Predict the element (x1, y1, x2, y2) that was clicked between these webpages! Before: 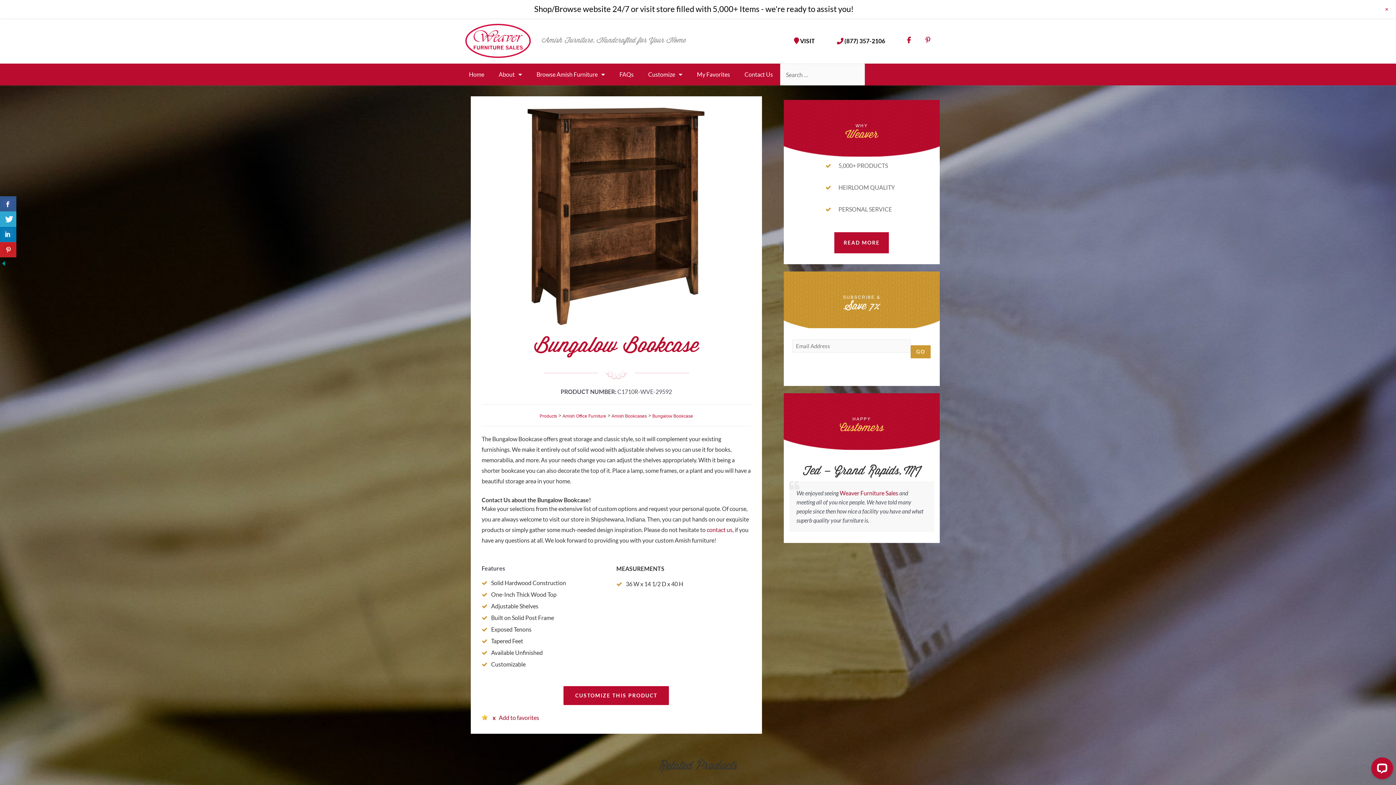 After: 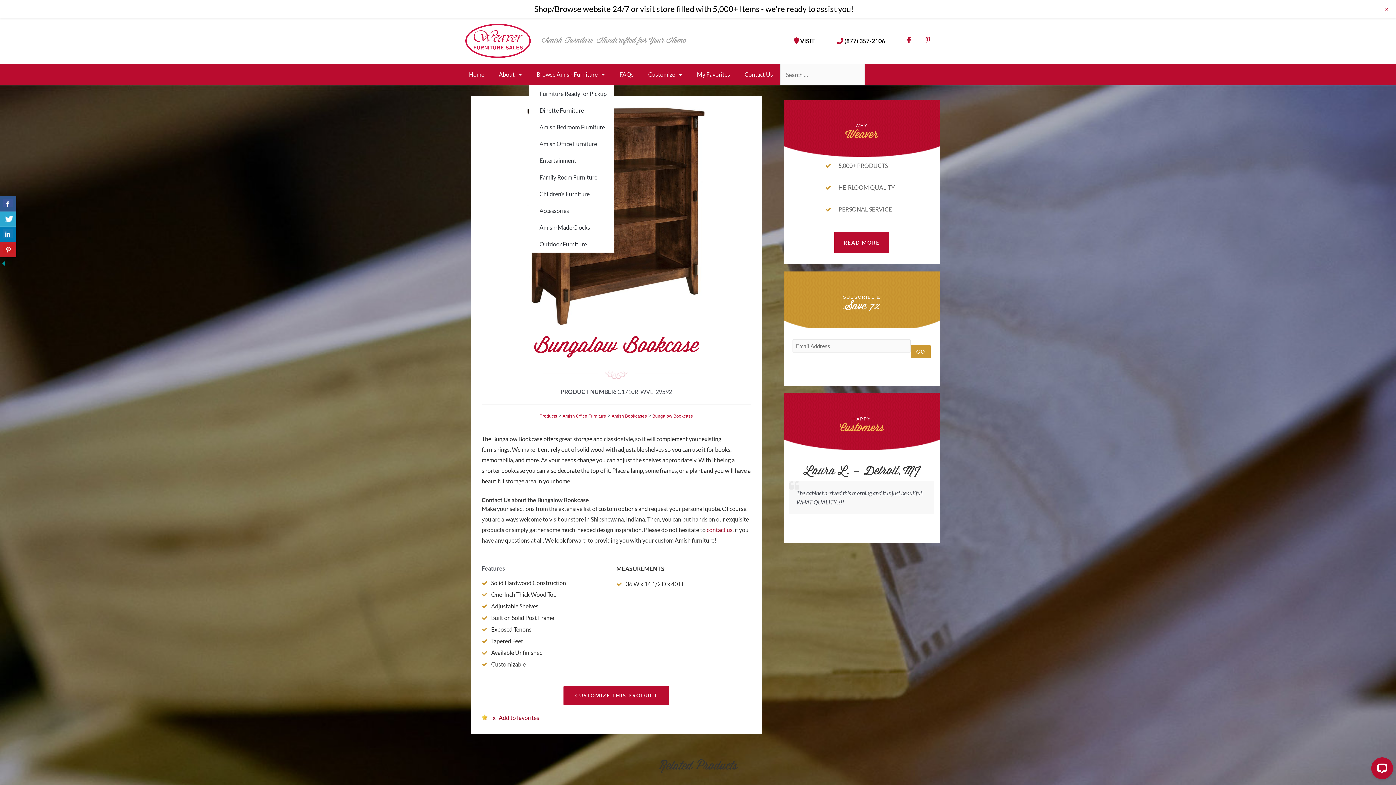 Action: label: Browse Amish Furniture bbox: (529, 63, 612, 85)